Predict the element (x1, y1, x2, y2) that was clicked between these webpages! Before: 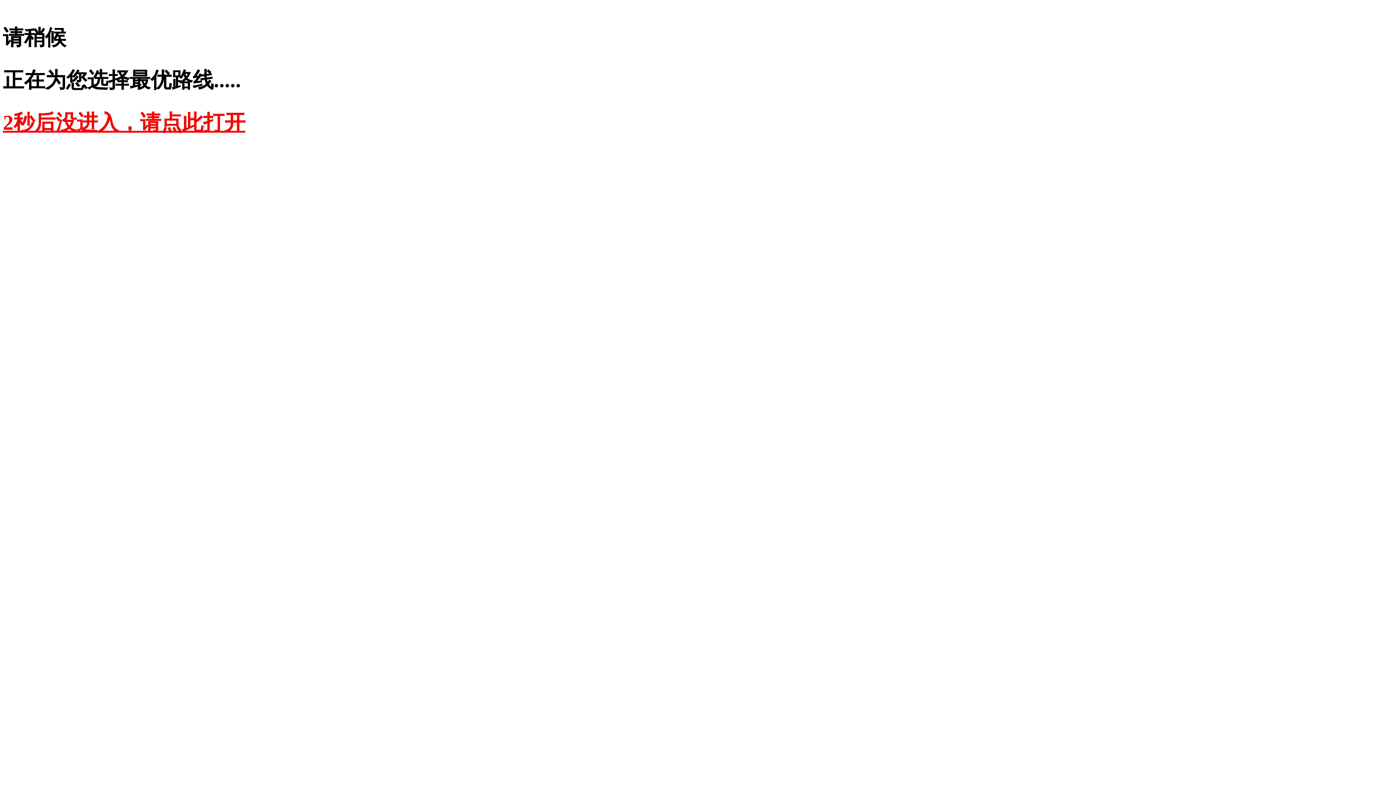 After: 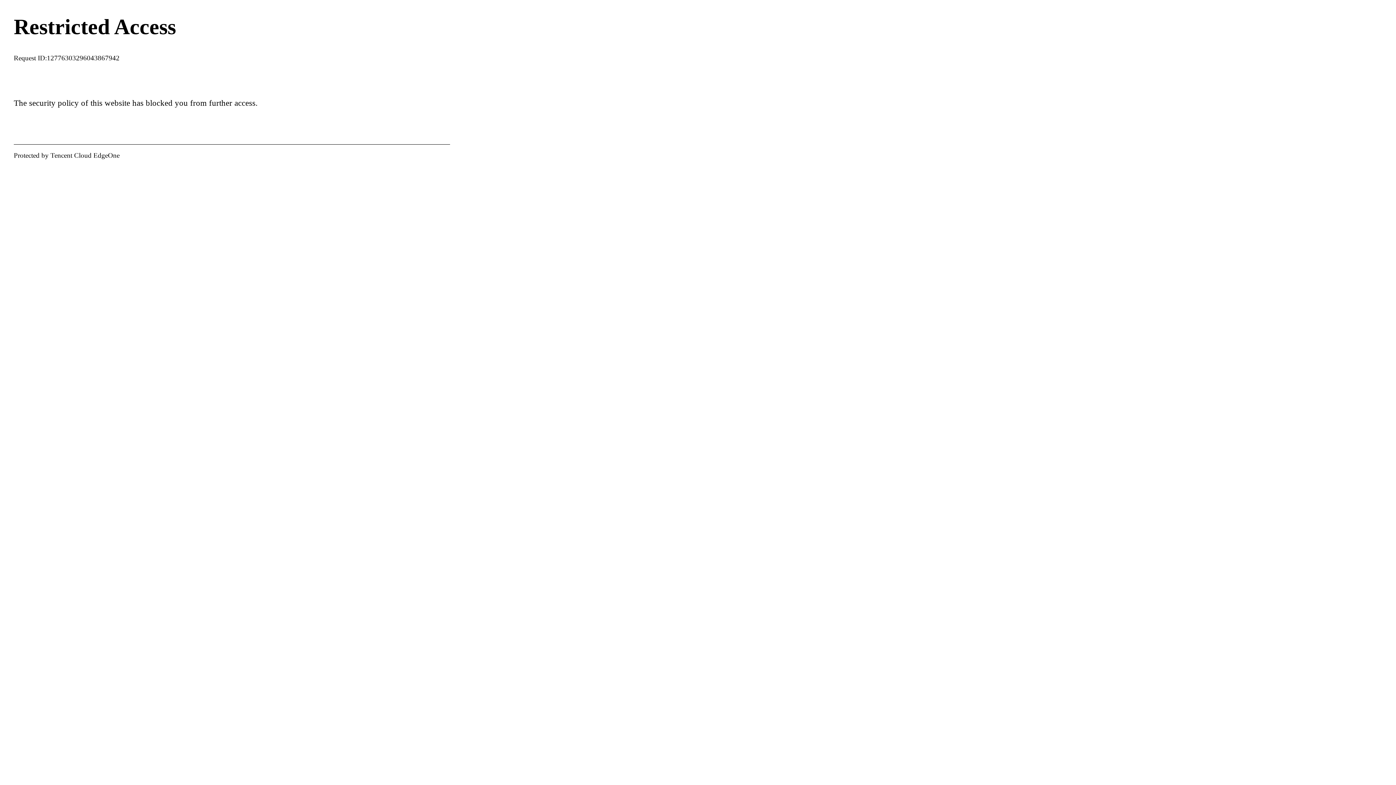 Action: bbox: (2, 110, 245, 134) label: 2秒后没进入，请点此打开